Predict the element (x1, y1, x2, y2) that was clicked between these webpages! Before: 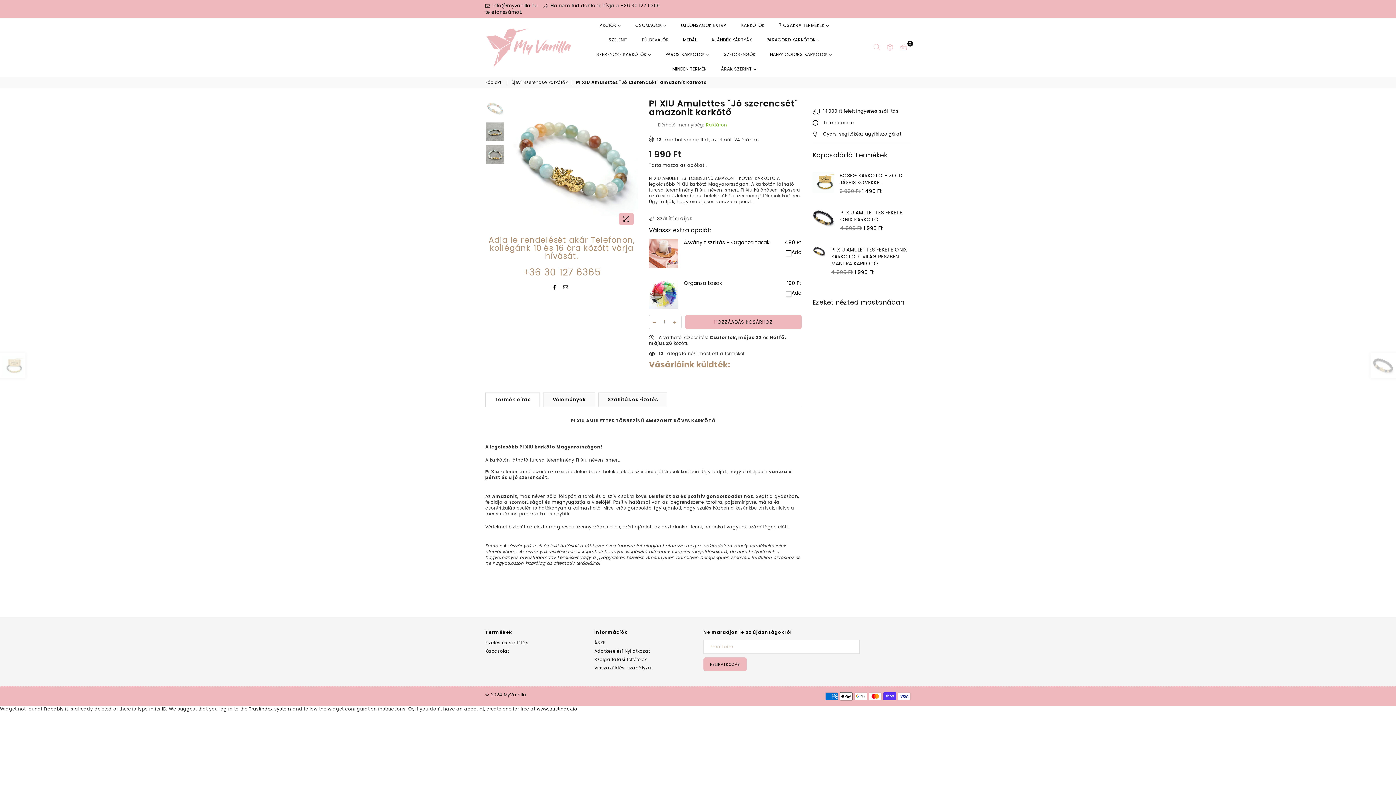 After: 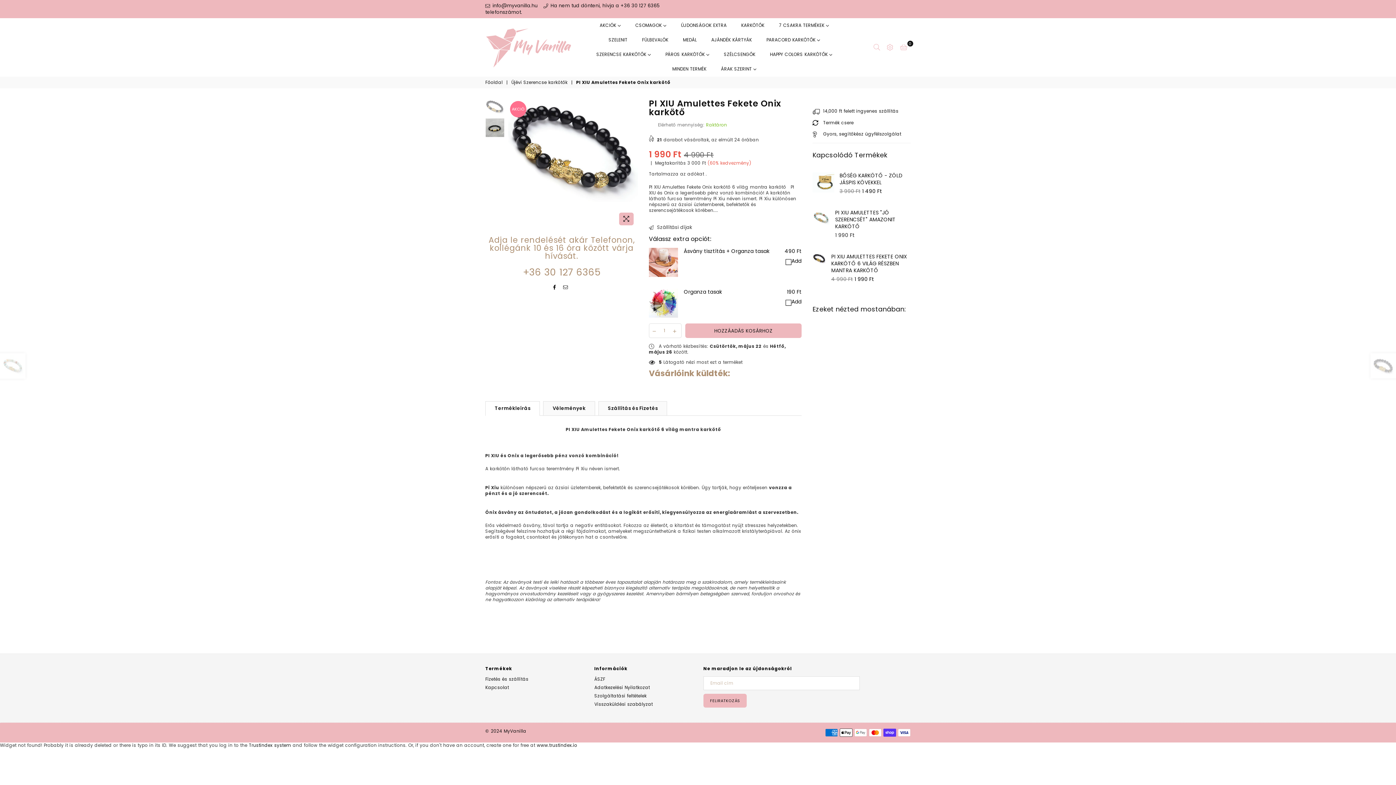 Action: label: PI XIU AMULETTES FEKETE ONIX KARKÖTŐ bbox: (840, 209, 902, 223)